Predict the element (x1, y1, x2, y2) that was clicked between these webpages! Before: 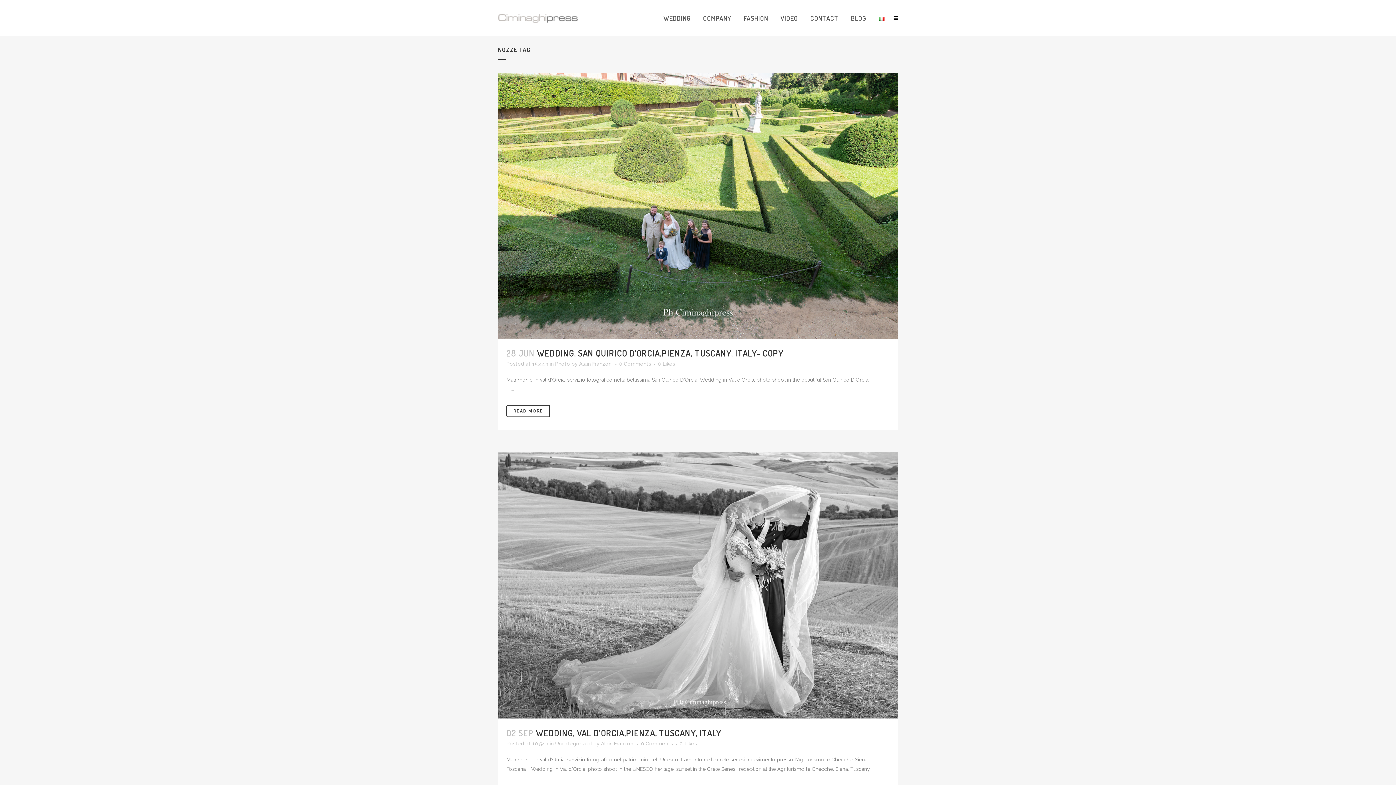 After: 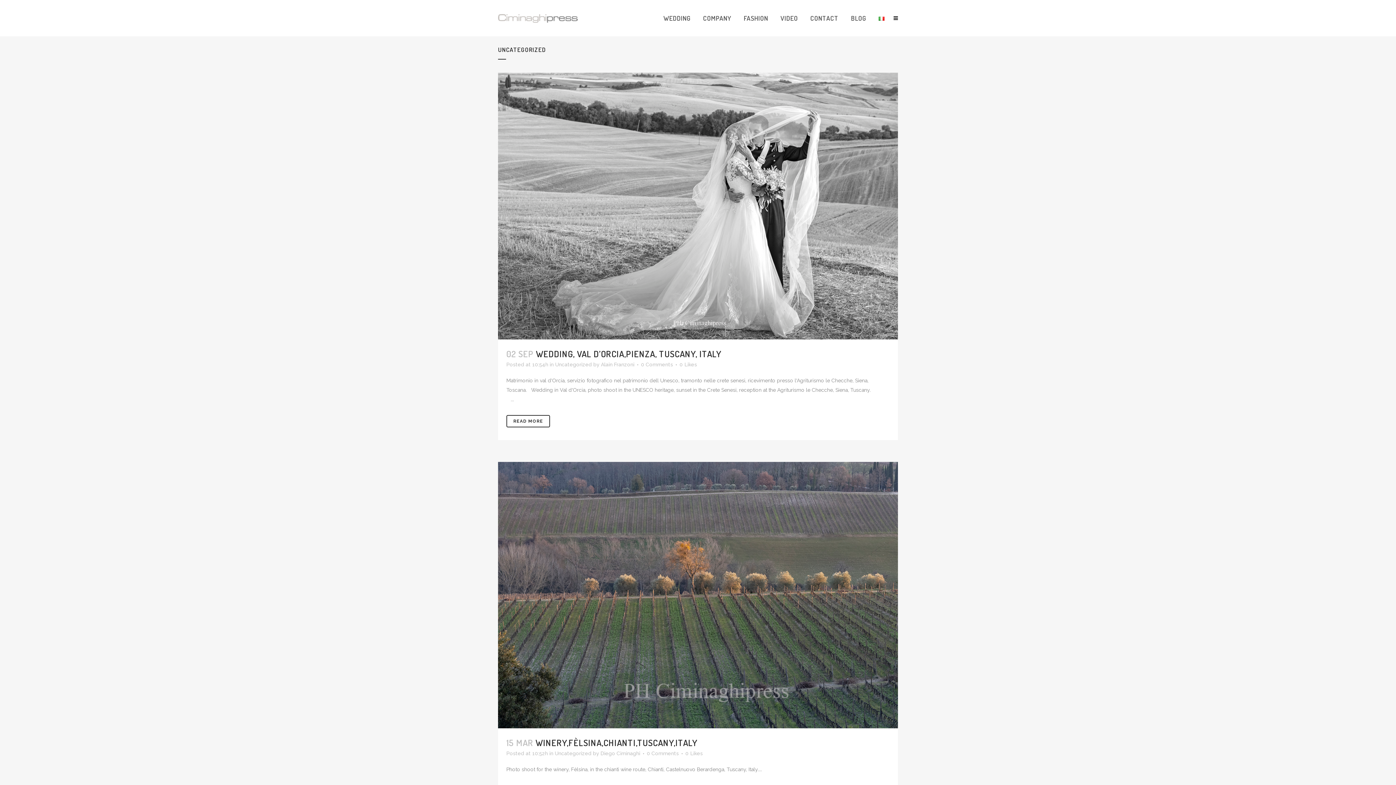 Action: bbox: (555, 741, 592, 746) label: Uncategorized